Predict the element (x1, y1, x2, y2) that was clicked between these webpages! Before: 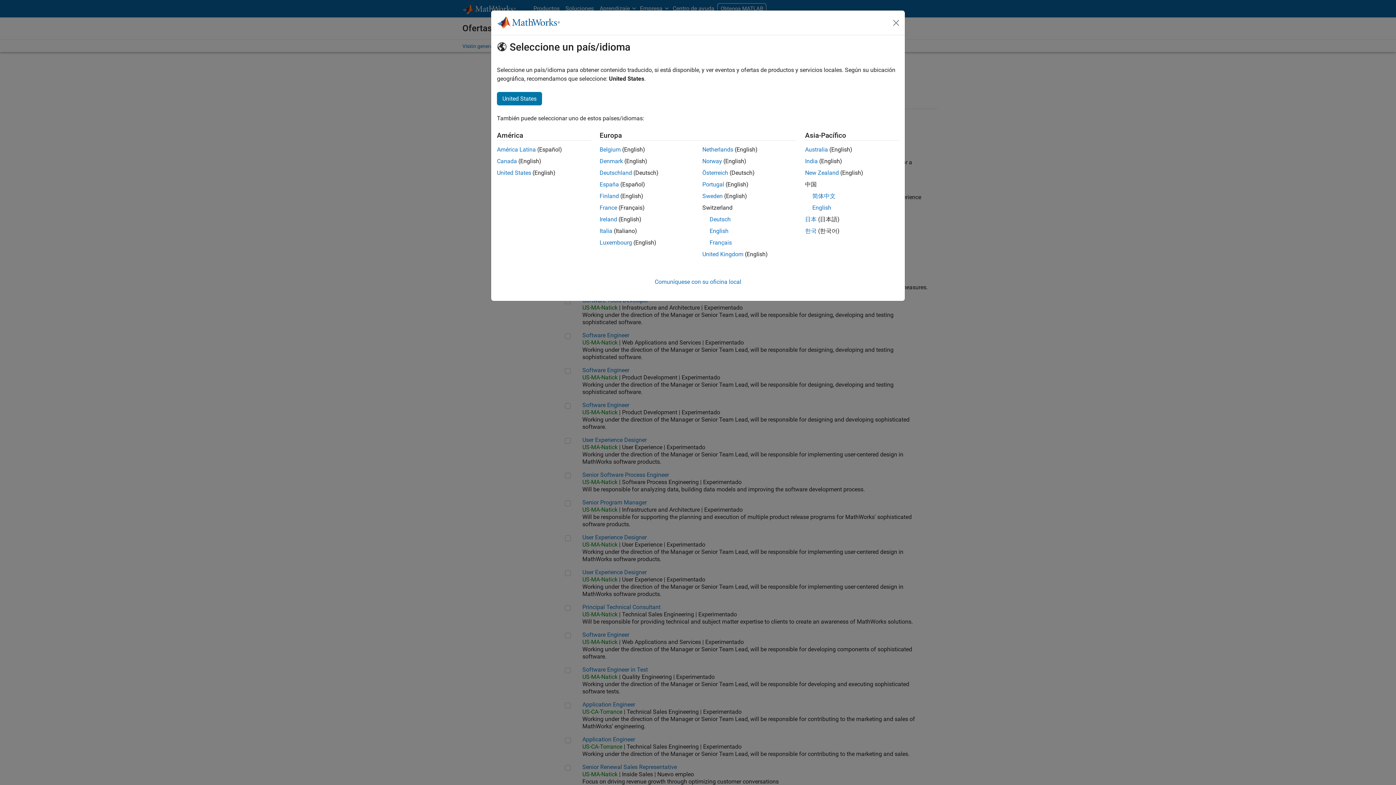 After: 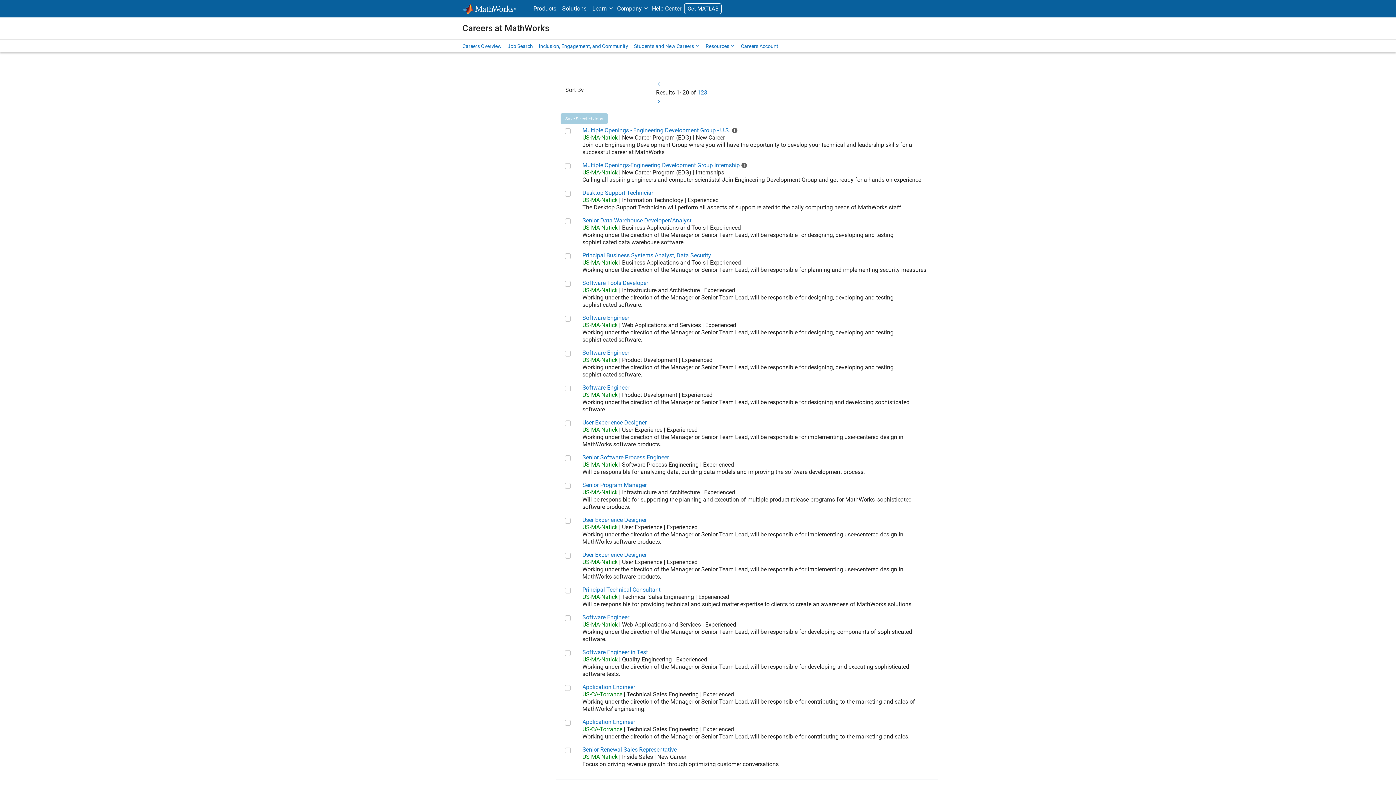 Action: label: Portugal bbox: (702, 181, 724, 188)